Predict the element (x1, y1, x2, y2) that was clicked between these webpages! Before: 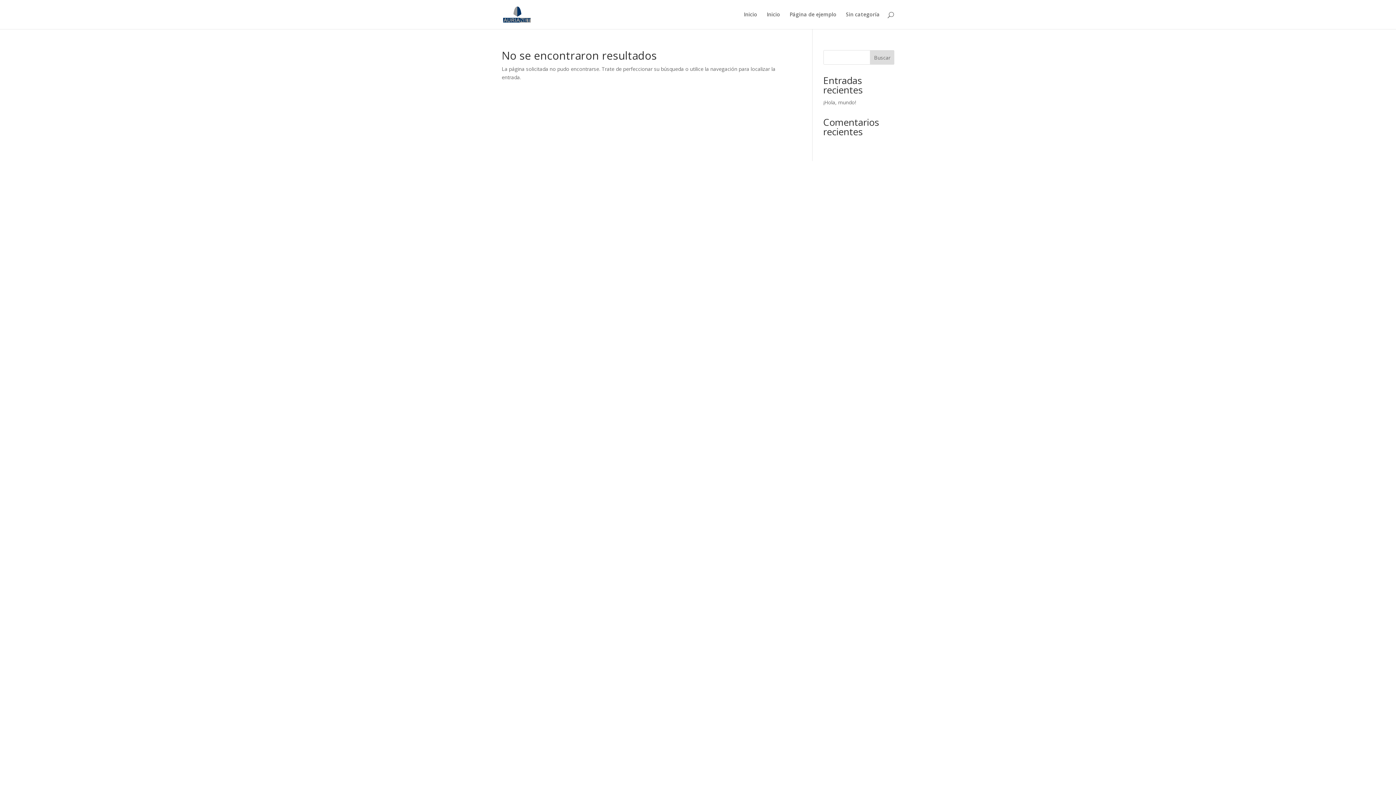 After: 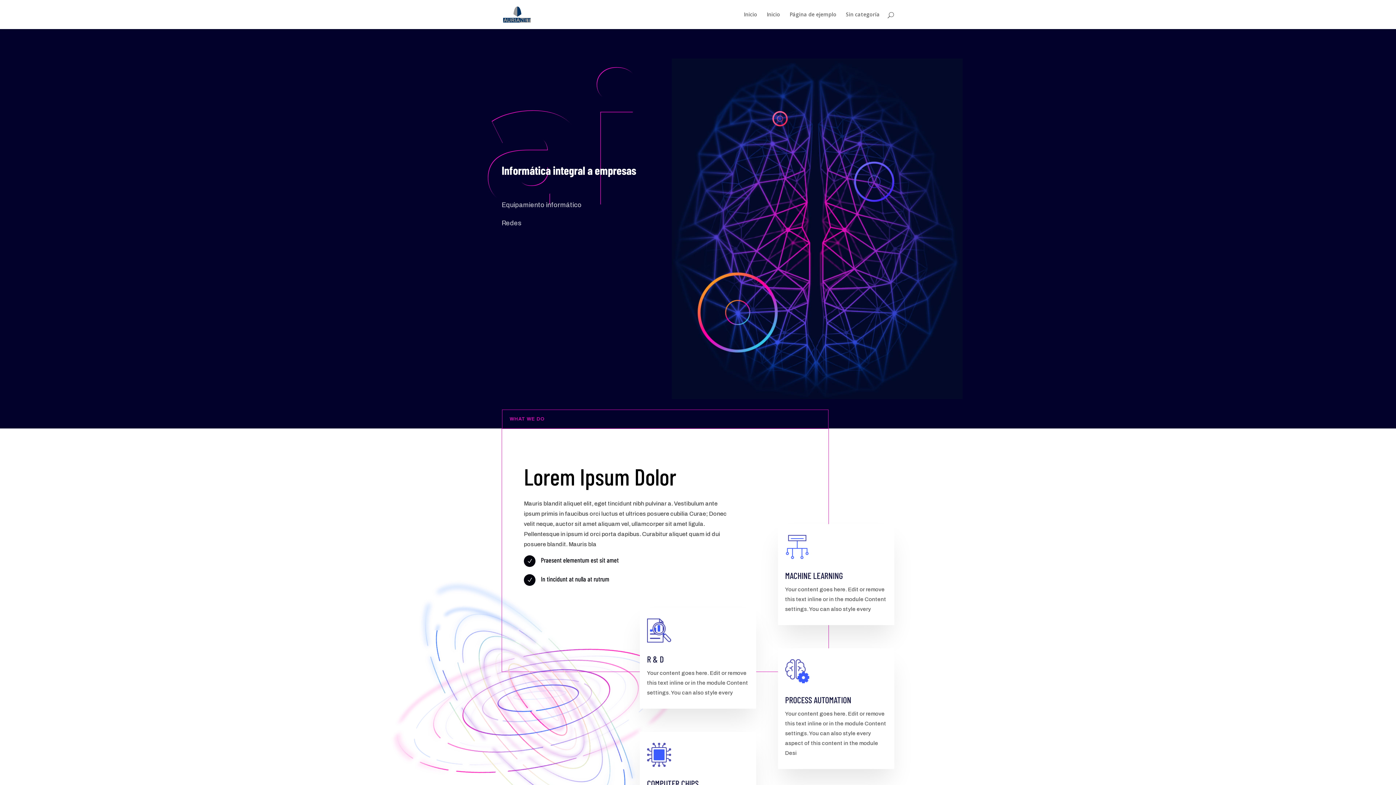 Action: bbox: (503, 10, 530, 17)